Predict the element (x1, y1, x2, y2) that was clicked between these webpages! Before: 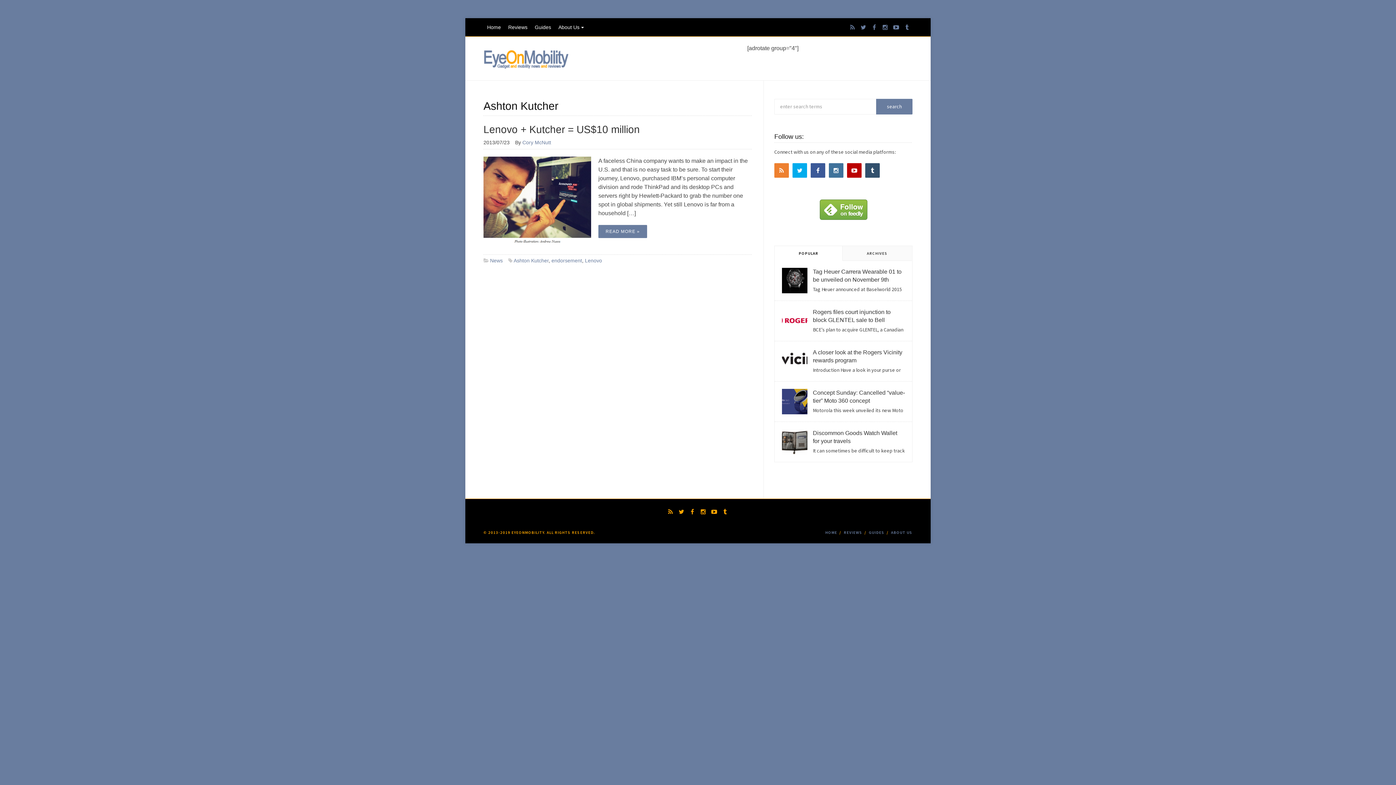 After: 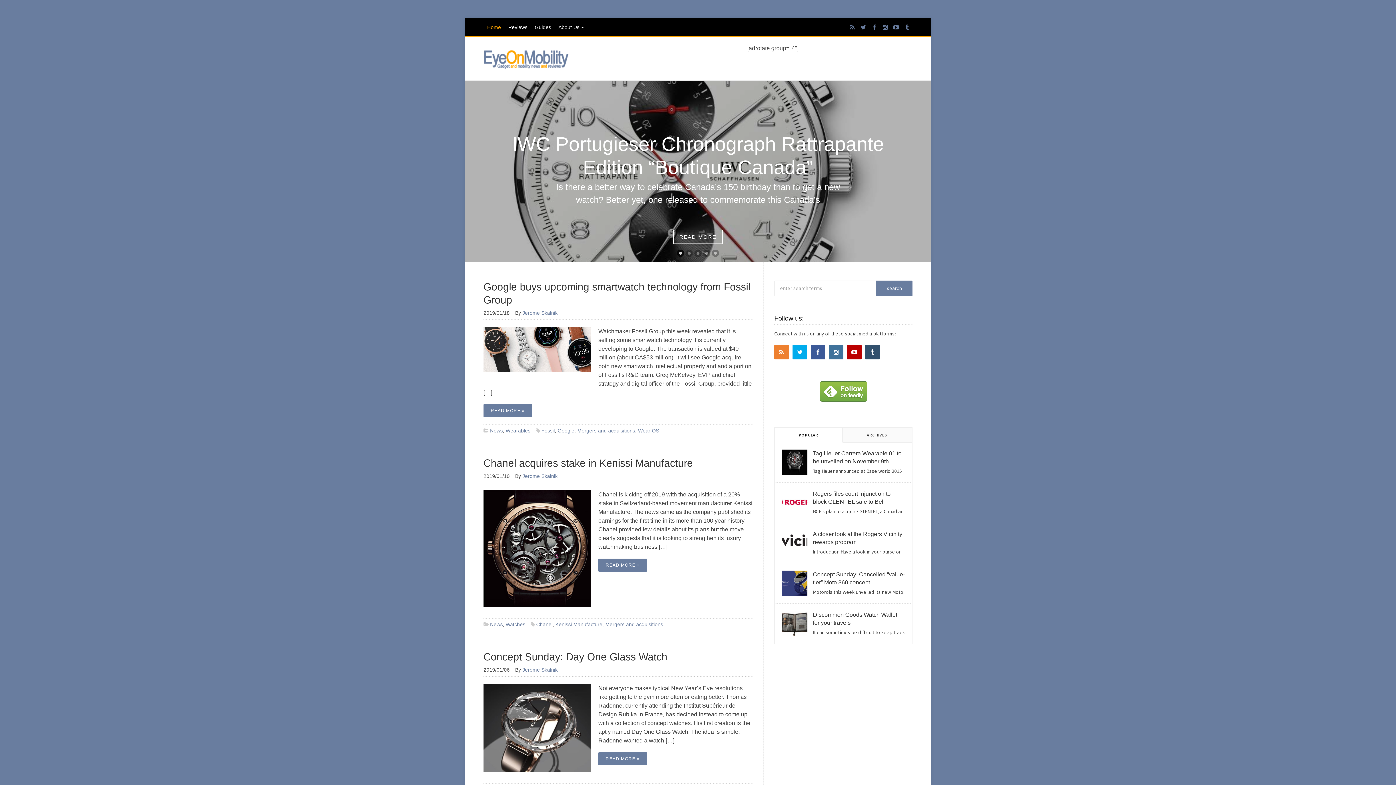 Action: label: HOME bbox: (825, 530, 837, 535)